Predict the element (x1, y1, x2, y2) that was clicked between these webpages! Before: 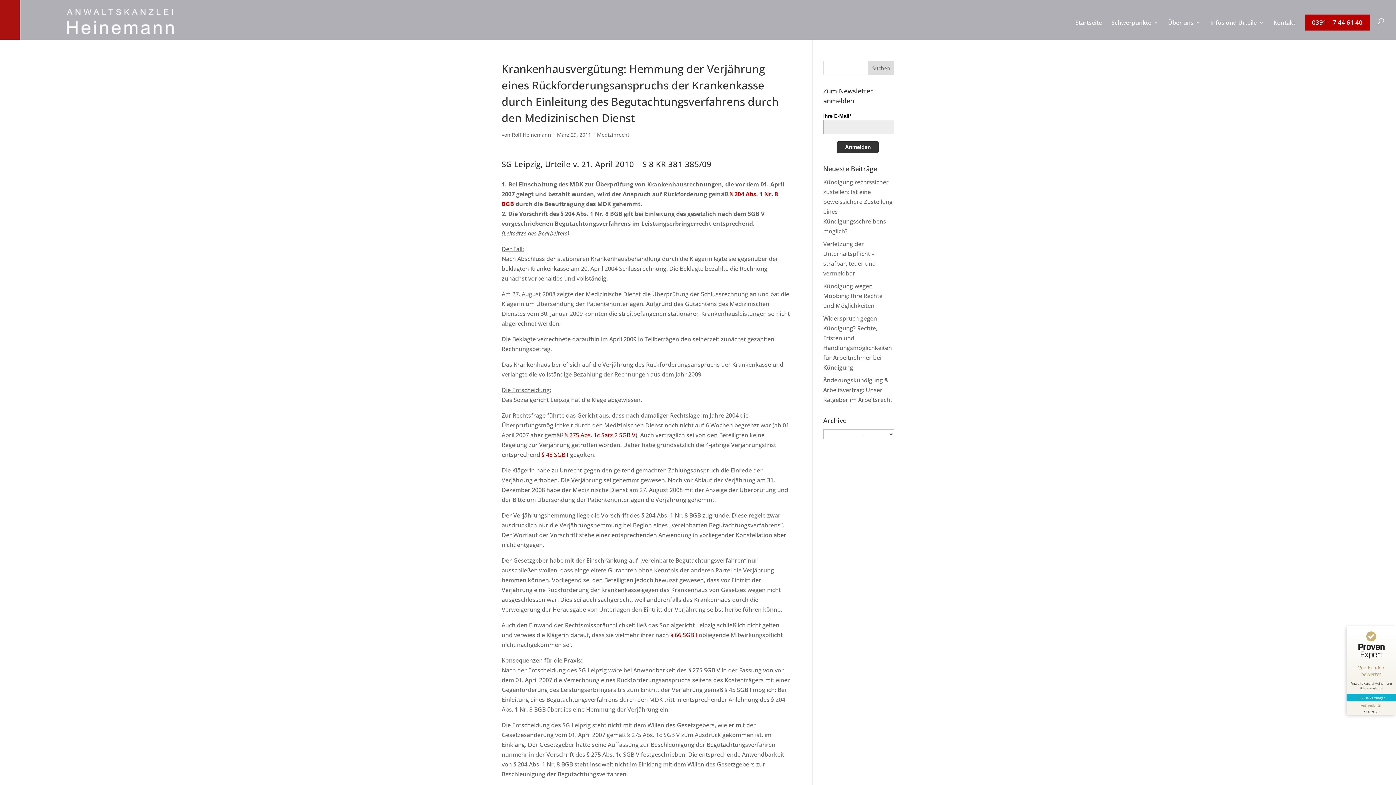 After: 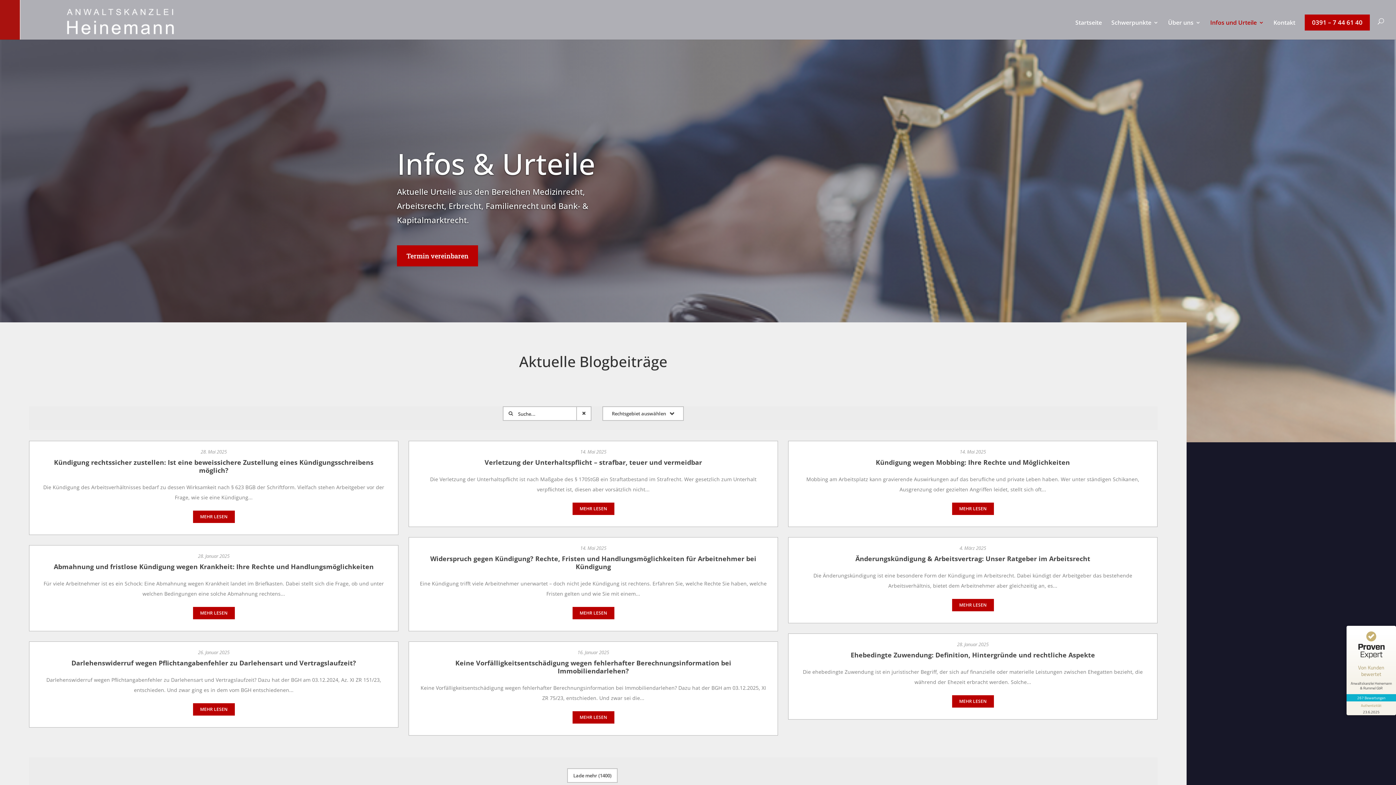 Action: label: Infos und Urteile bbox: (1210, 20, 1264, 39)